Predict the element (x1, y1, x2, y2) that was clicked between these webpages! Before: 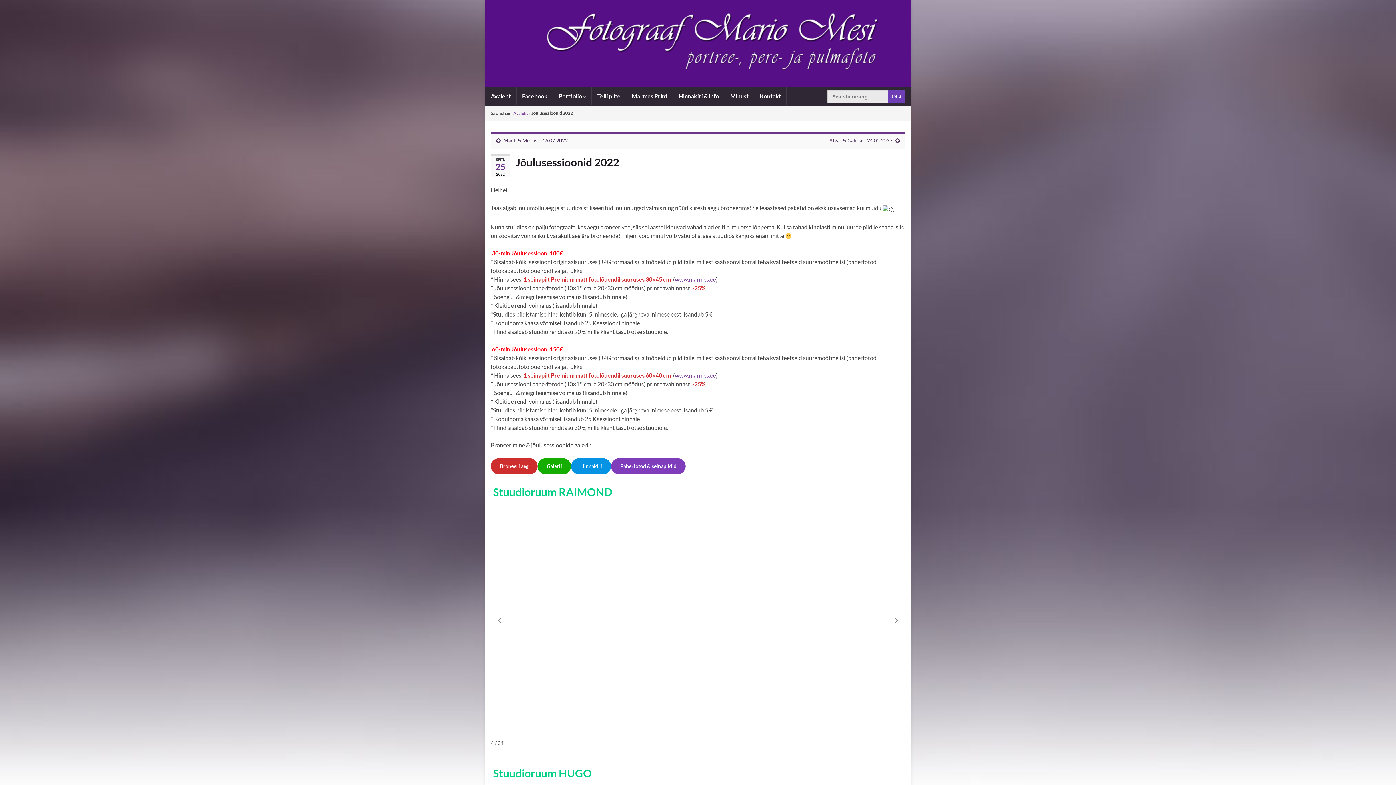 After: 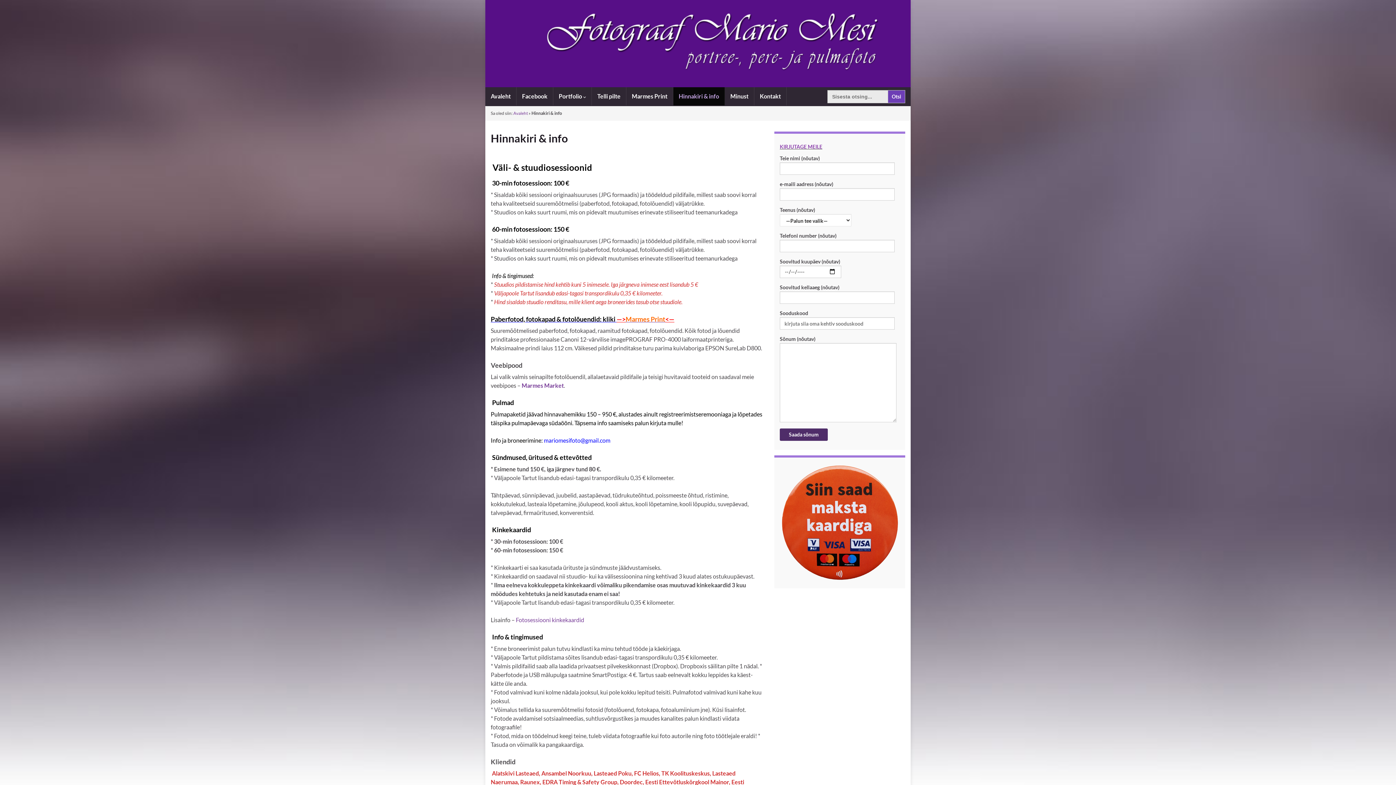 Action: label: Hinnakiri bbox: (571, 458, 611, 474)